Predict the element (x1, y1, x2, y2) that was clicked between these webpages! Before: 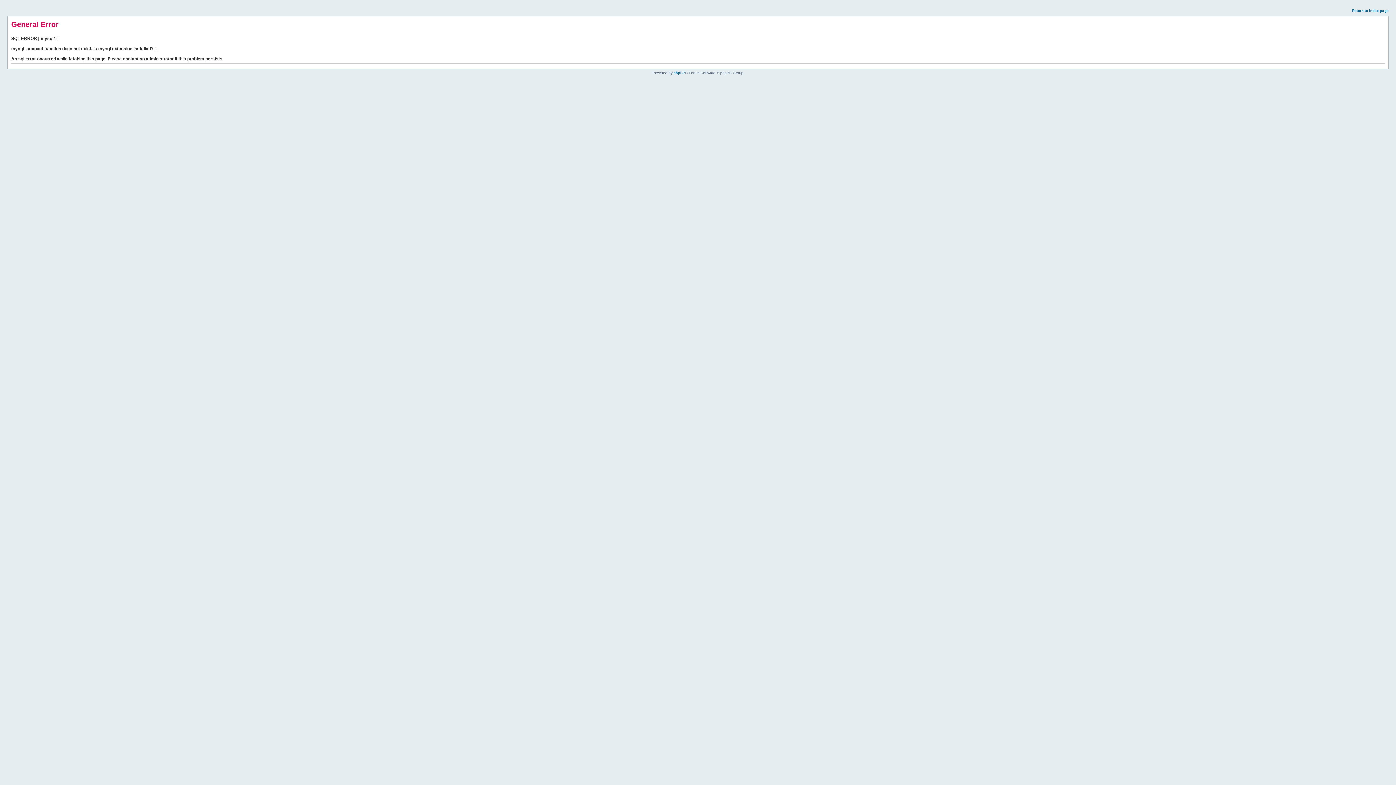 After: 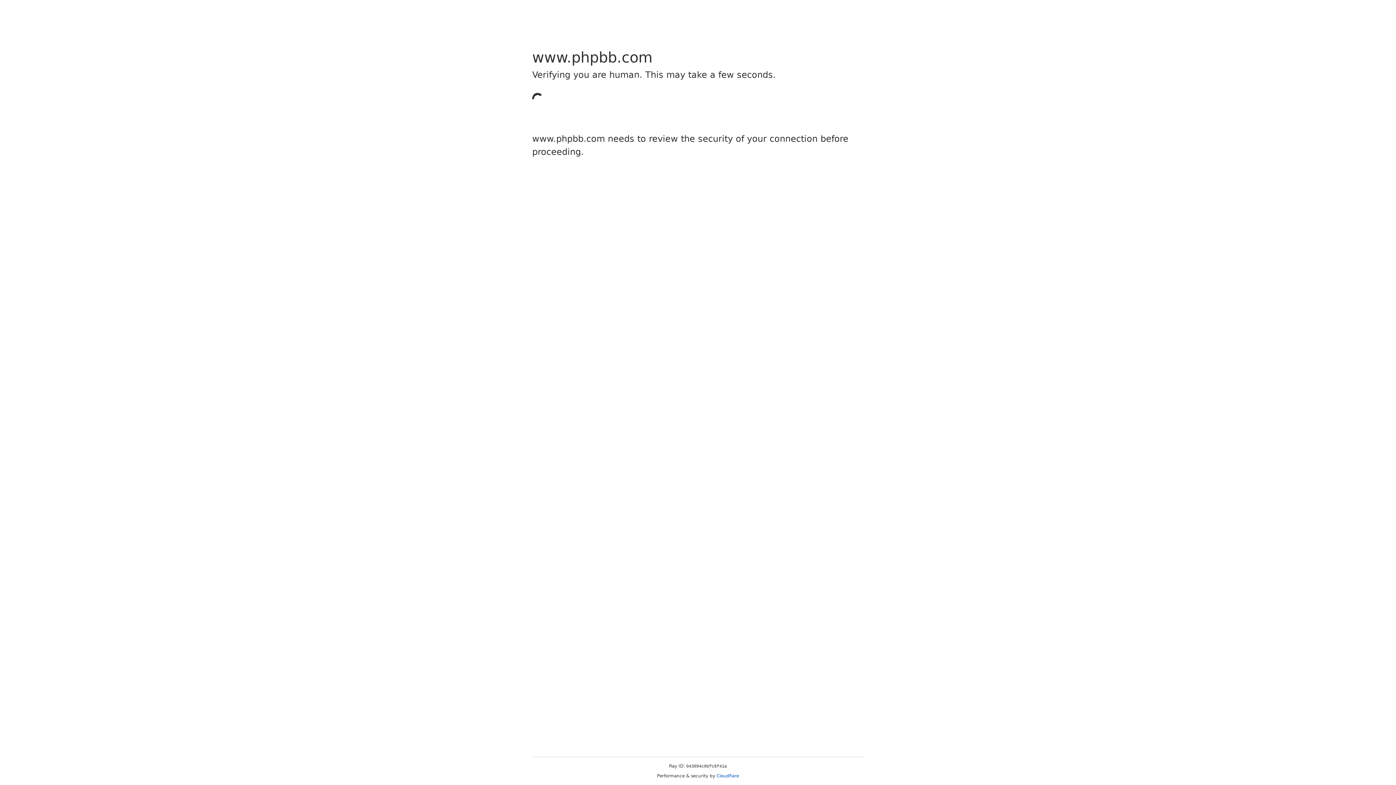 Action: label: phpBB bbox: (673, 70, 685, 74)